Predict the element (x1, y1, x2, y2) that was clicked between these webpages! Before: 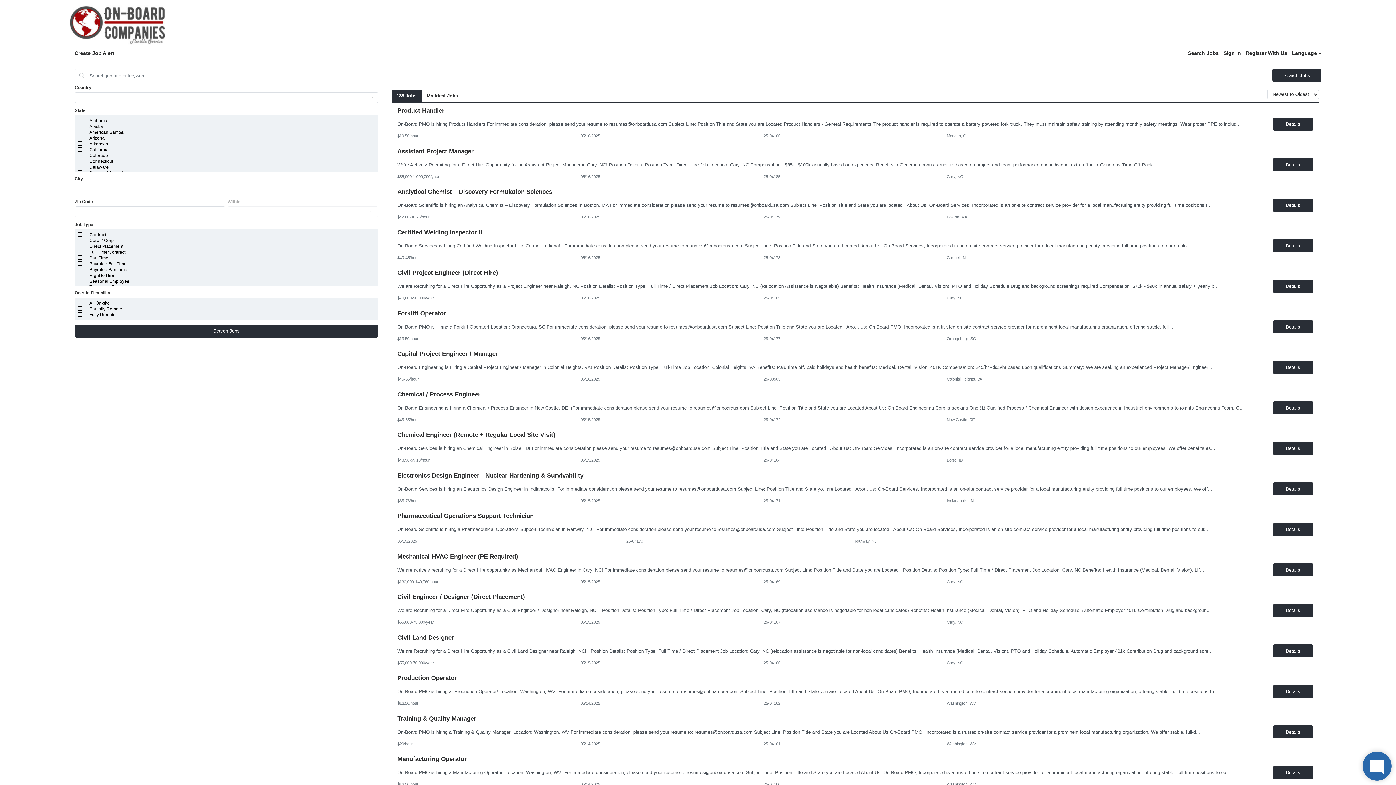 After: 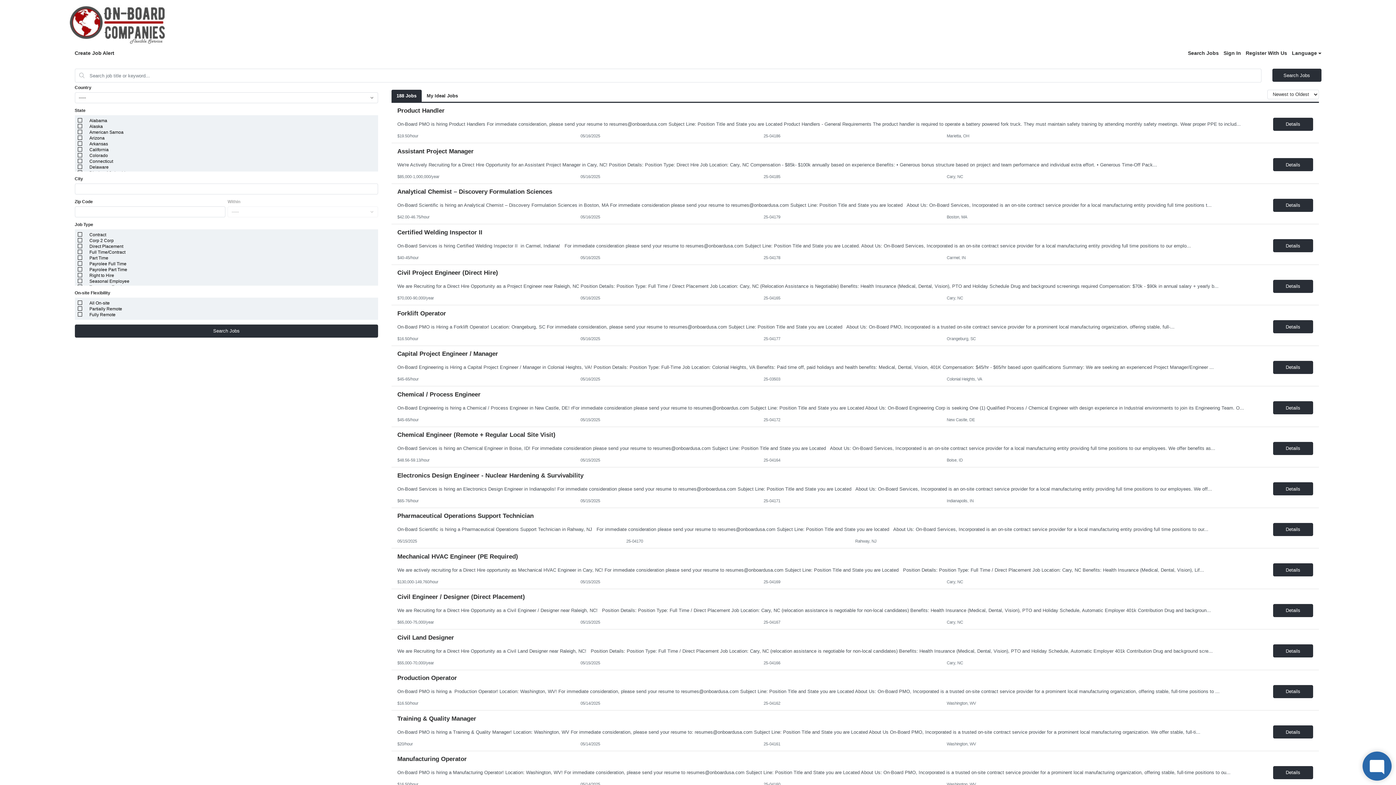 Action: label: ----- bbox: (227, 206, 378, 217)